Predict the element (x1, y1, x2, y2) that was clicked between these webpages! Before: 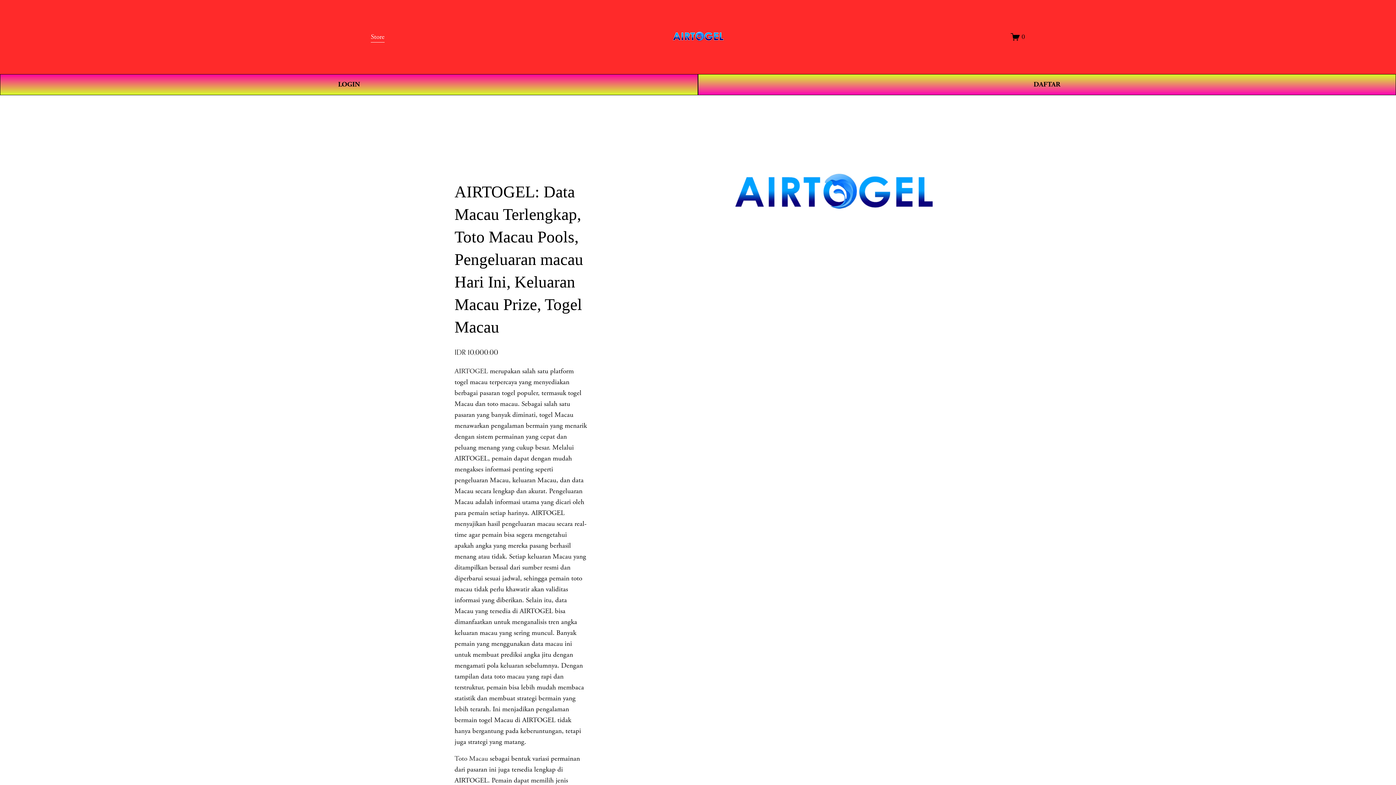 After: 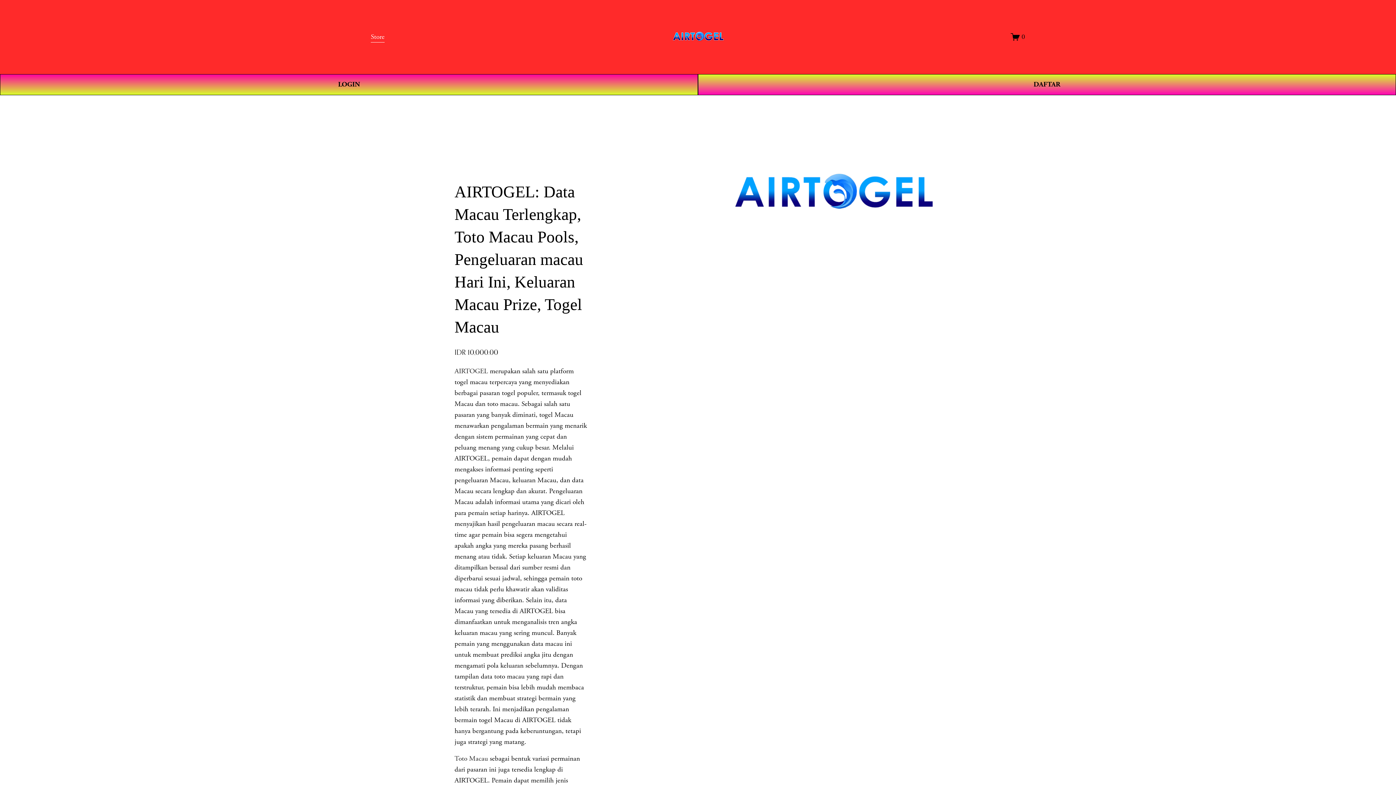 Action: bbox: (370, 30, 384, 43) label: Store